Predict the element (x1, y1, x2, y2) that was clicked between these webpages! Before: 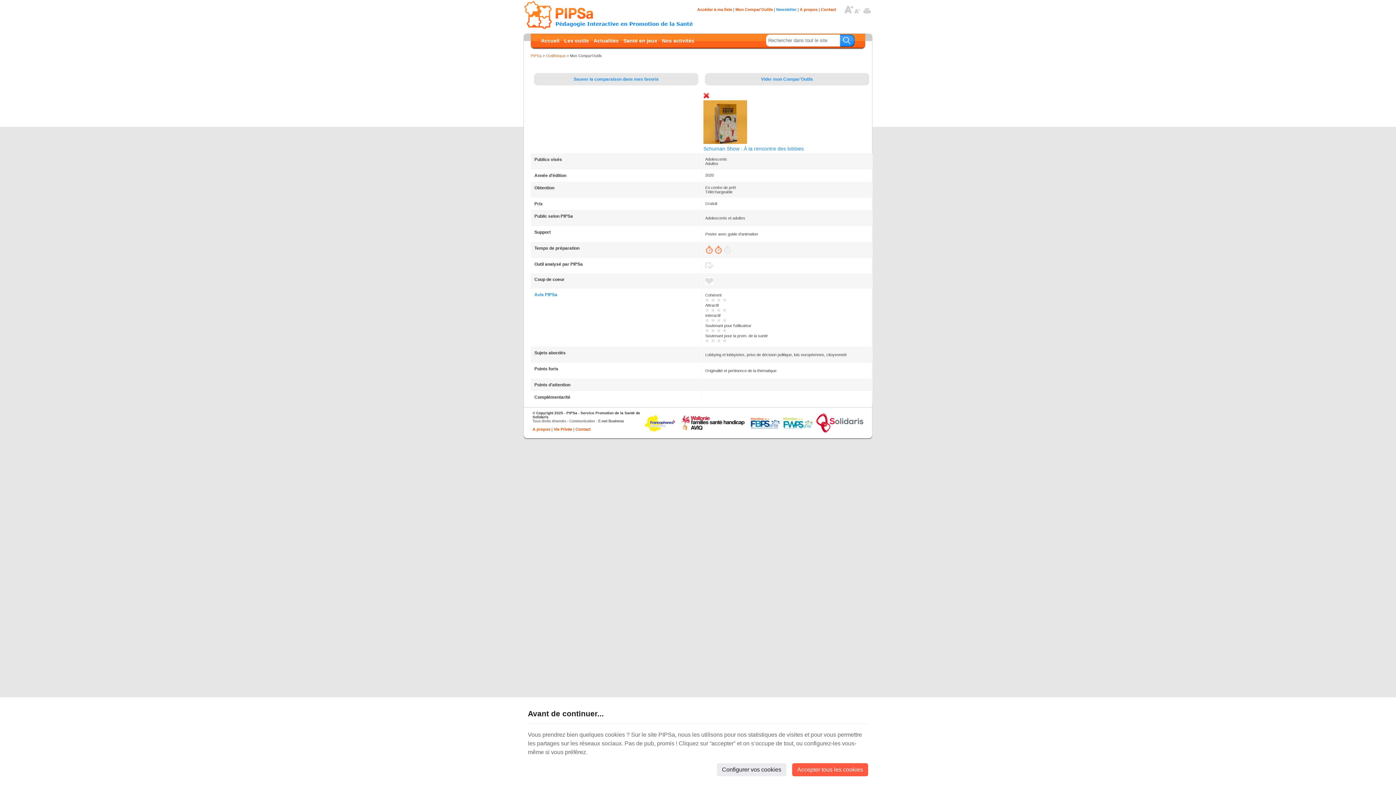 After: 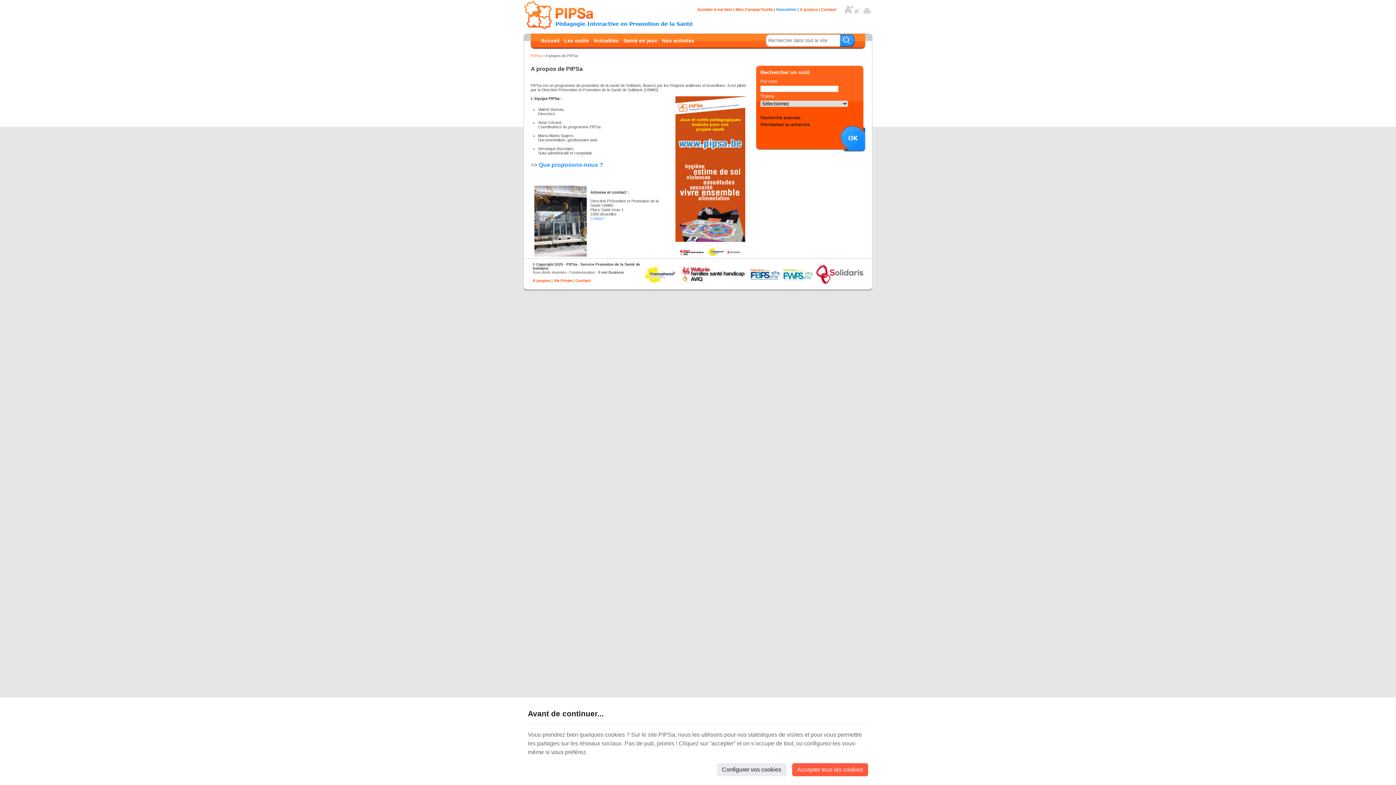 Action: label: A propos bbox: (532, 427, 550, 431)